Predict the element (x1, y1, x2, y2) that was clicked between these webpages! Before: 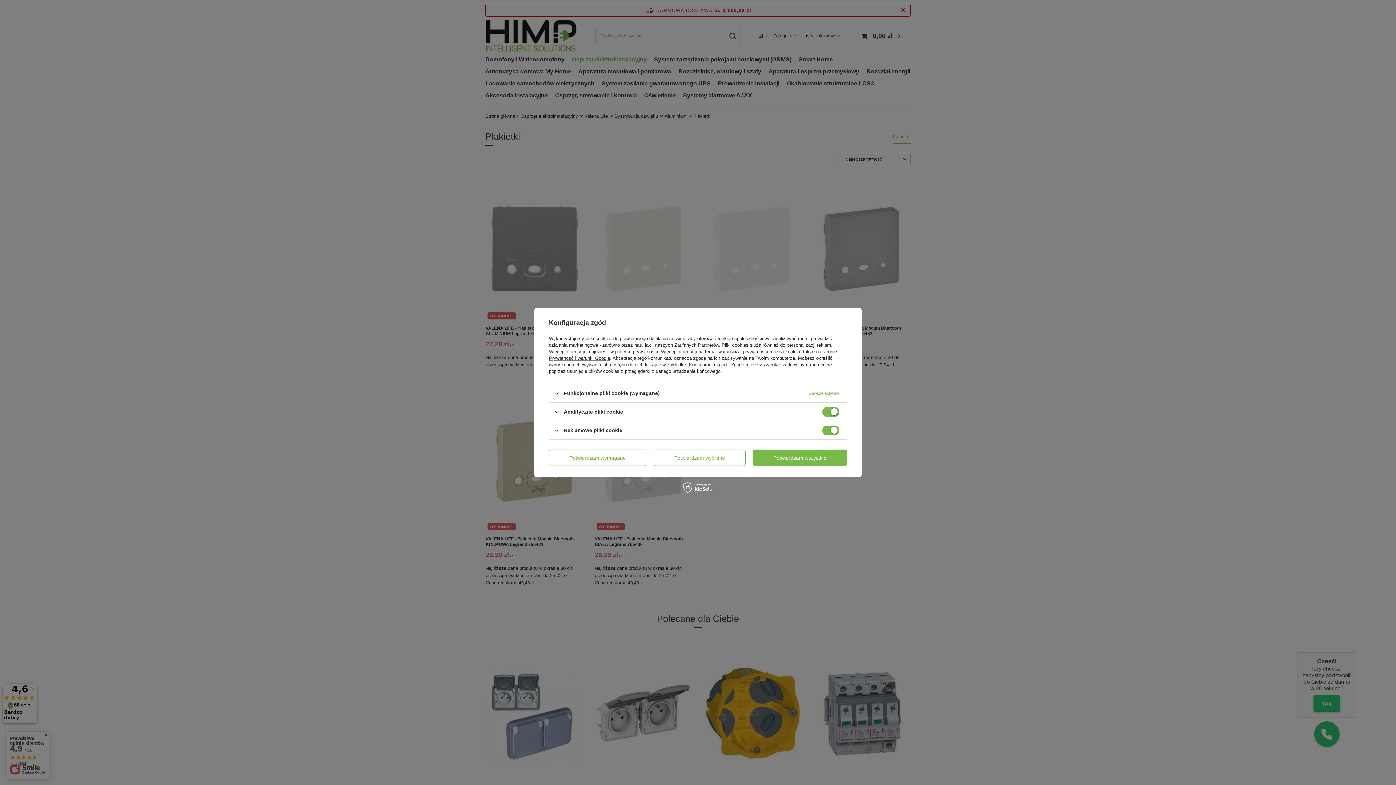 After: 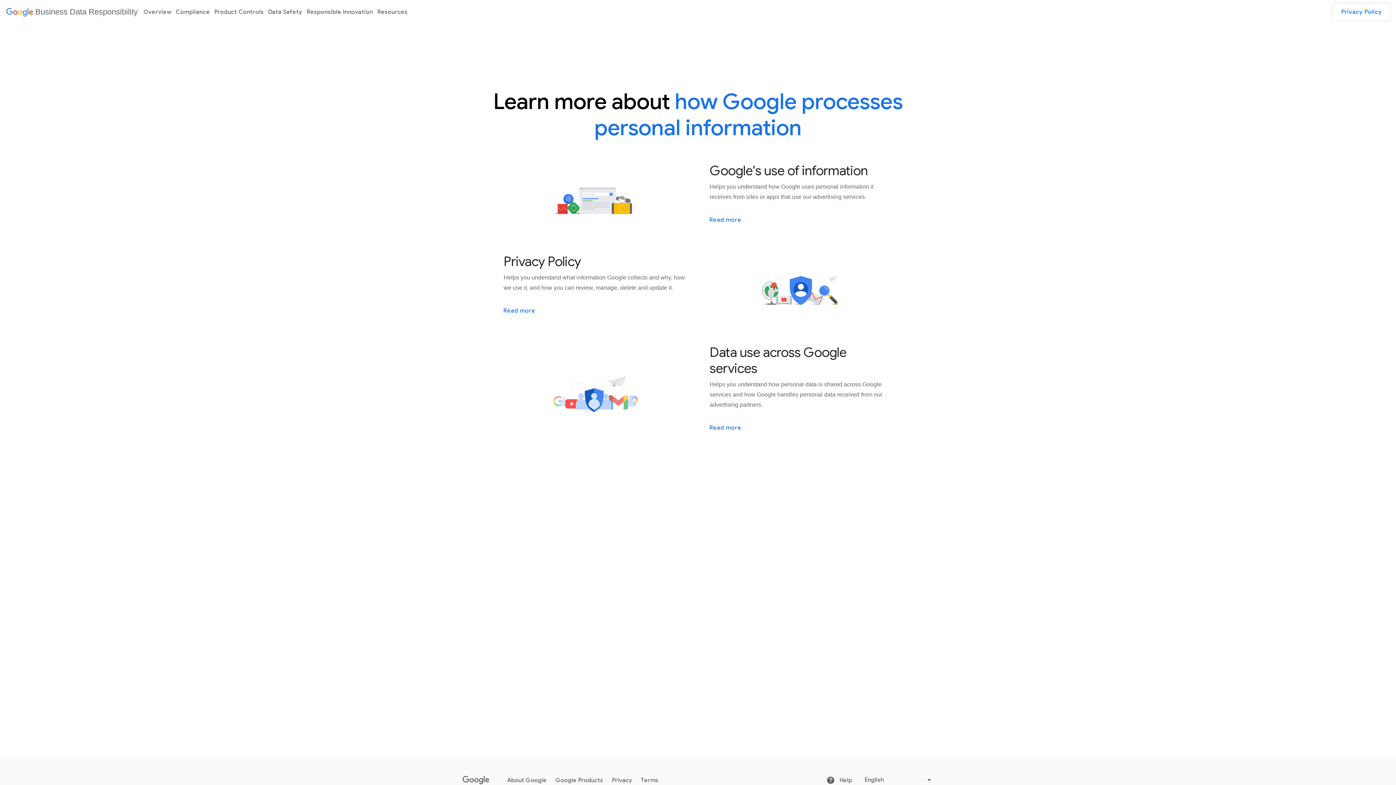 Action: label: Prywatność i warunki Google bbox: (549, 355, 610, 361)